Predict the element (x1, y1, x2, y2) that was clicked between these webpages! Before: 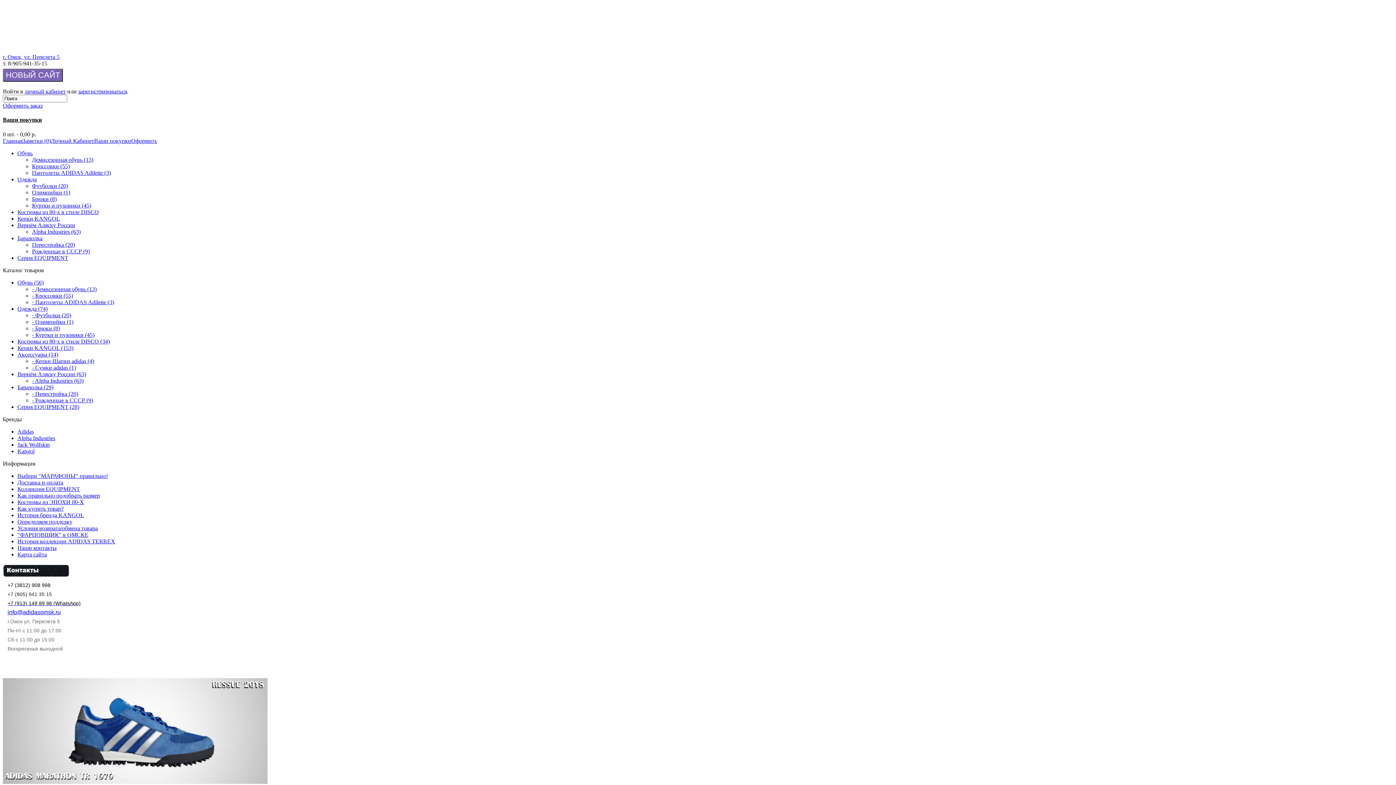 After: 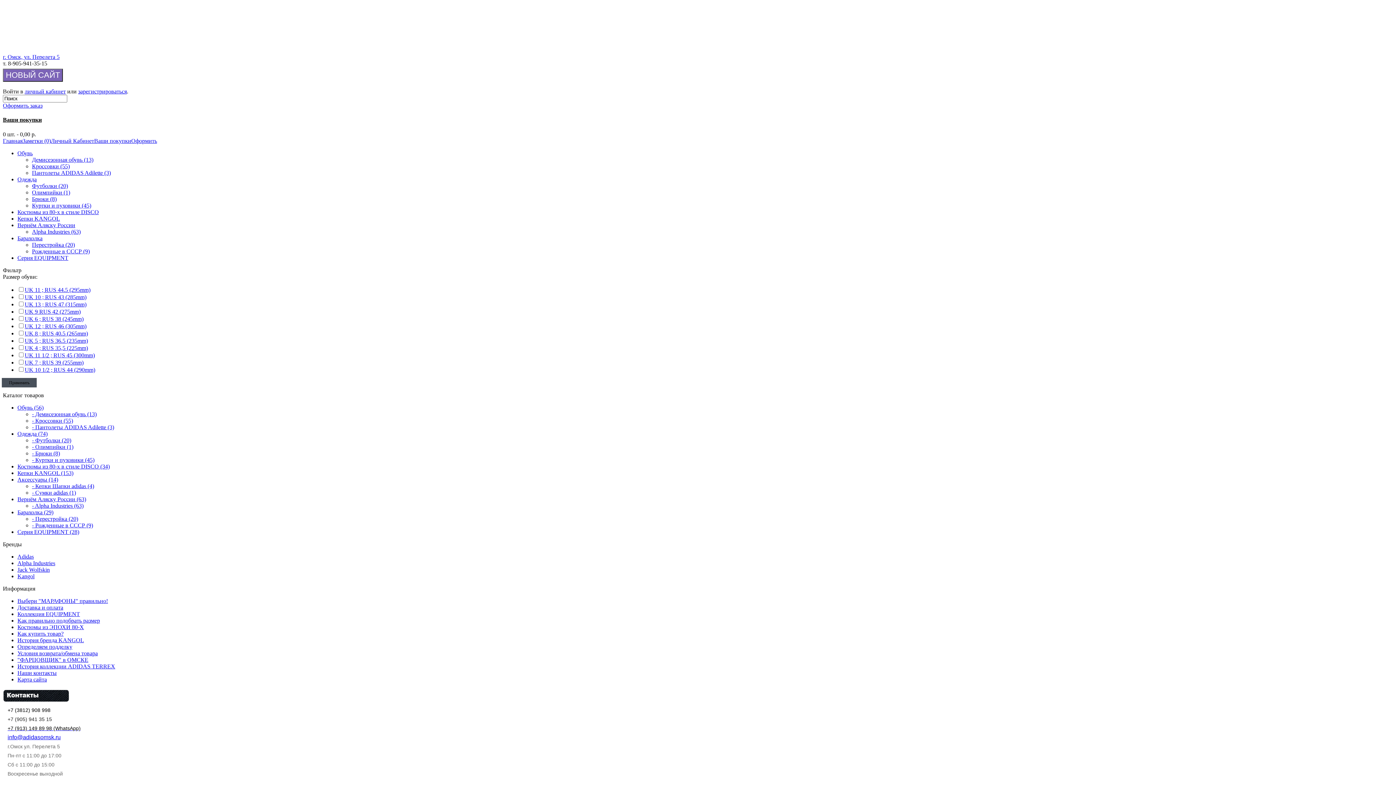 Action: bbox: (32, 299, 114, 305) label: - Пантолеты ADIDAS Adilette (3)